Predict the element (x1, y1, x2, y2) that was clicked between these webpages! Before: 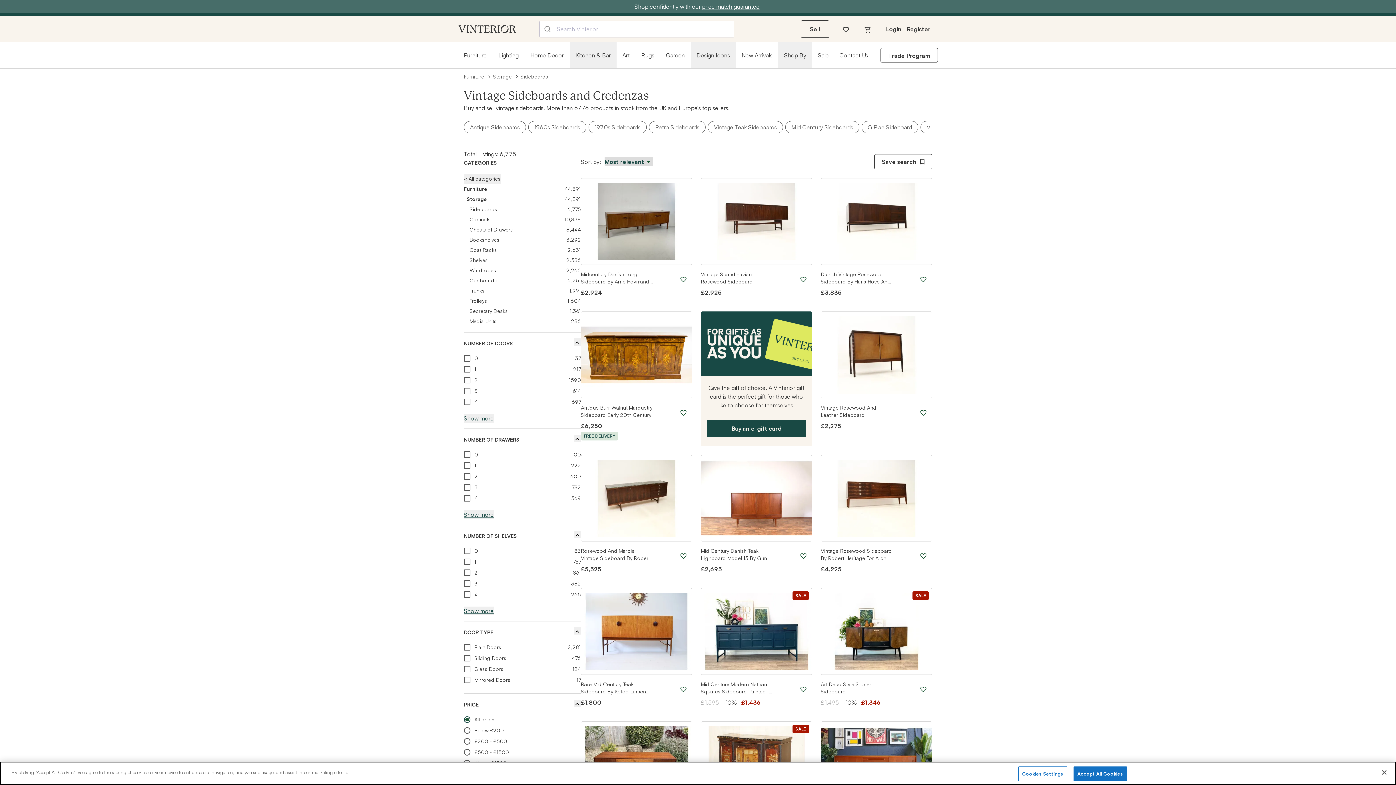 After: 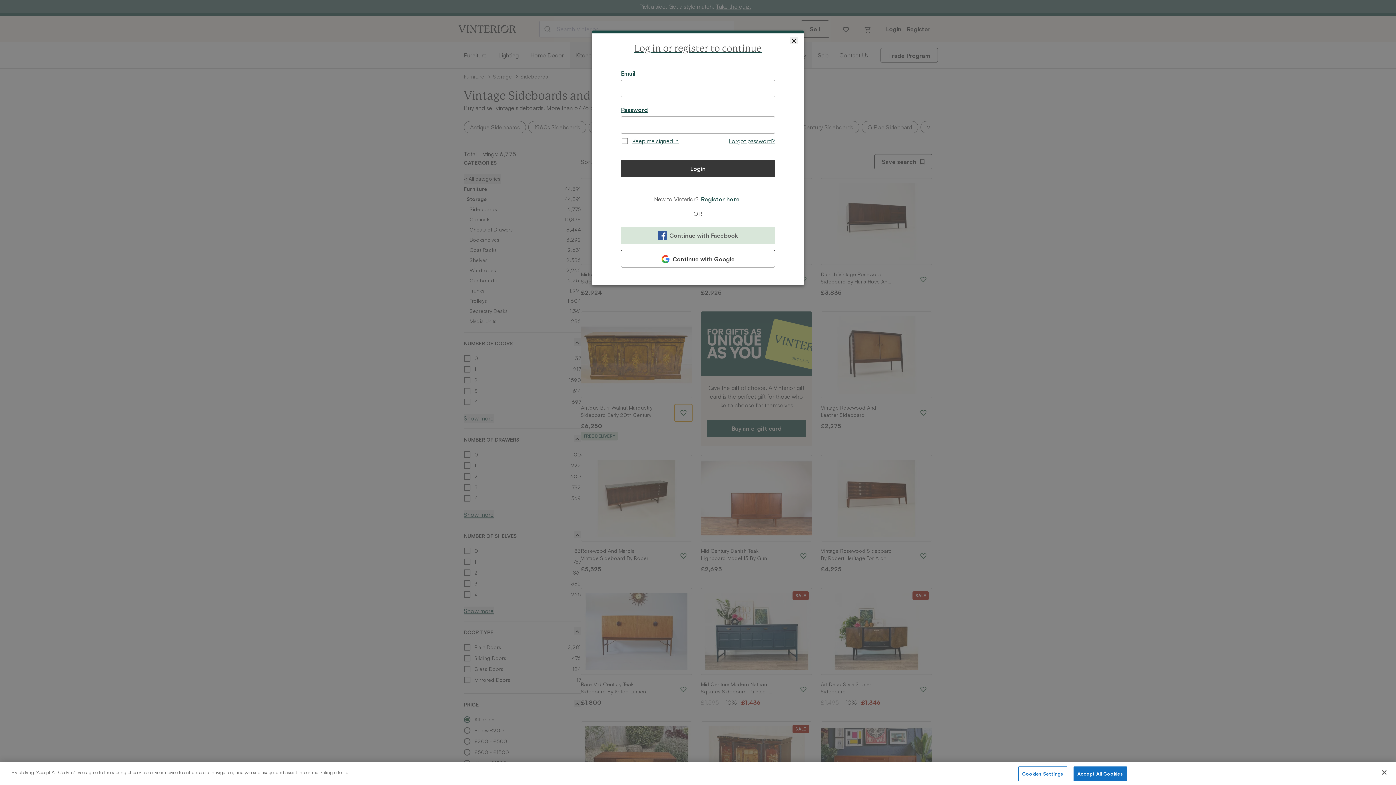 Action: bbox: (674, 404, 692, 421)